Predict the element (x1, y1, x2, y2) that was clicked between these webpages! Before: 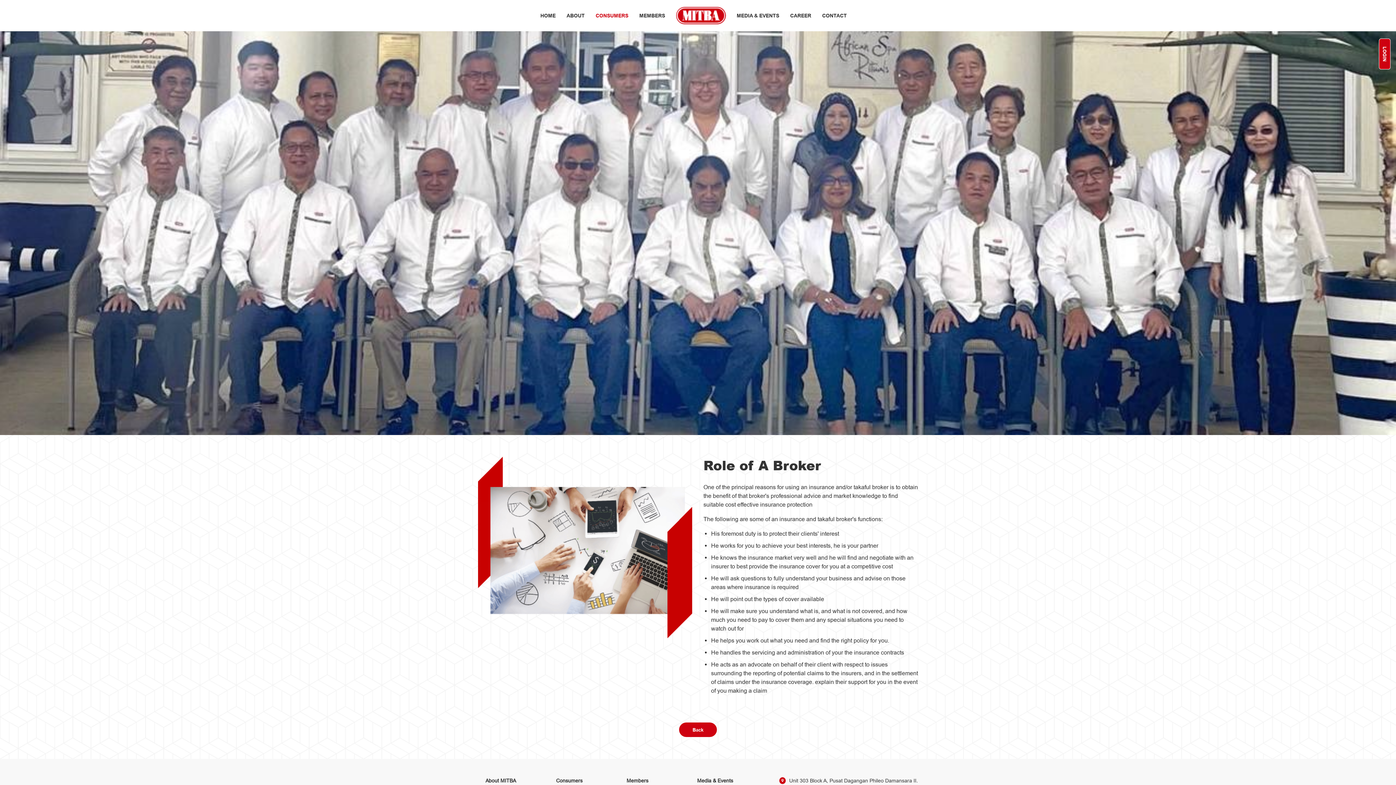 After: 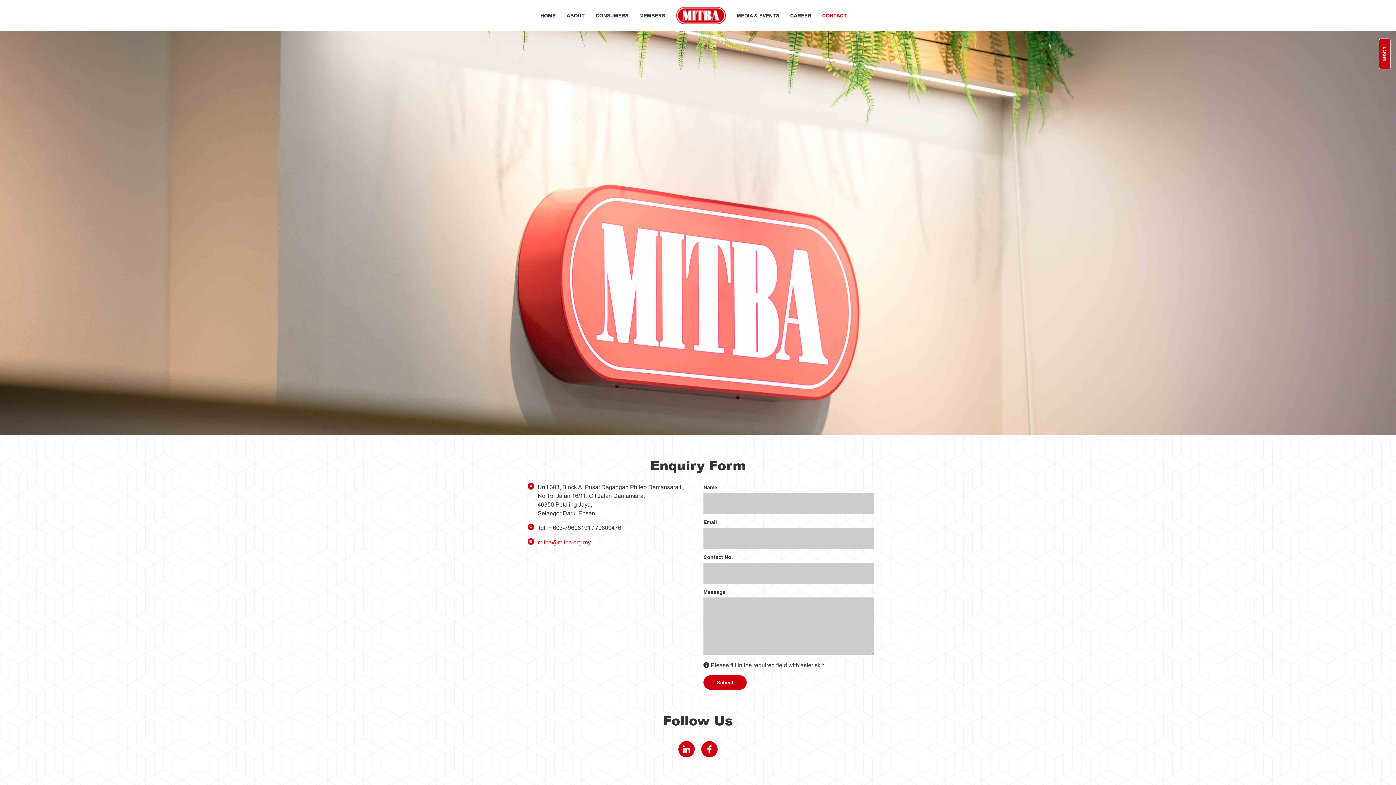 Action: bbox: (822, 5, 847, 25) label: CONTACT